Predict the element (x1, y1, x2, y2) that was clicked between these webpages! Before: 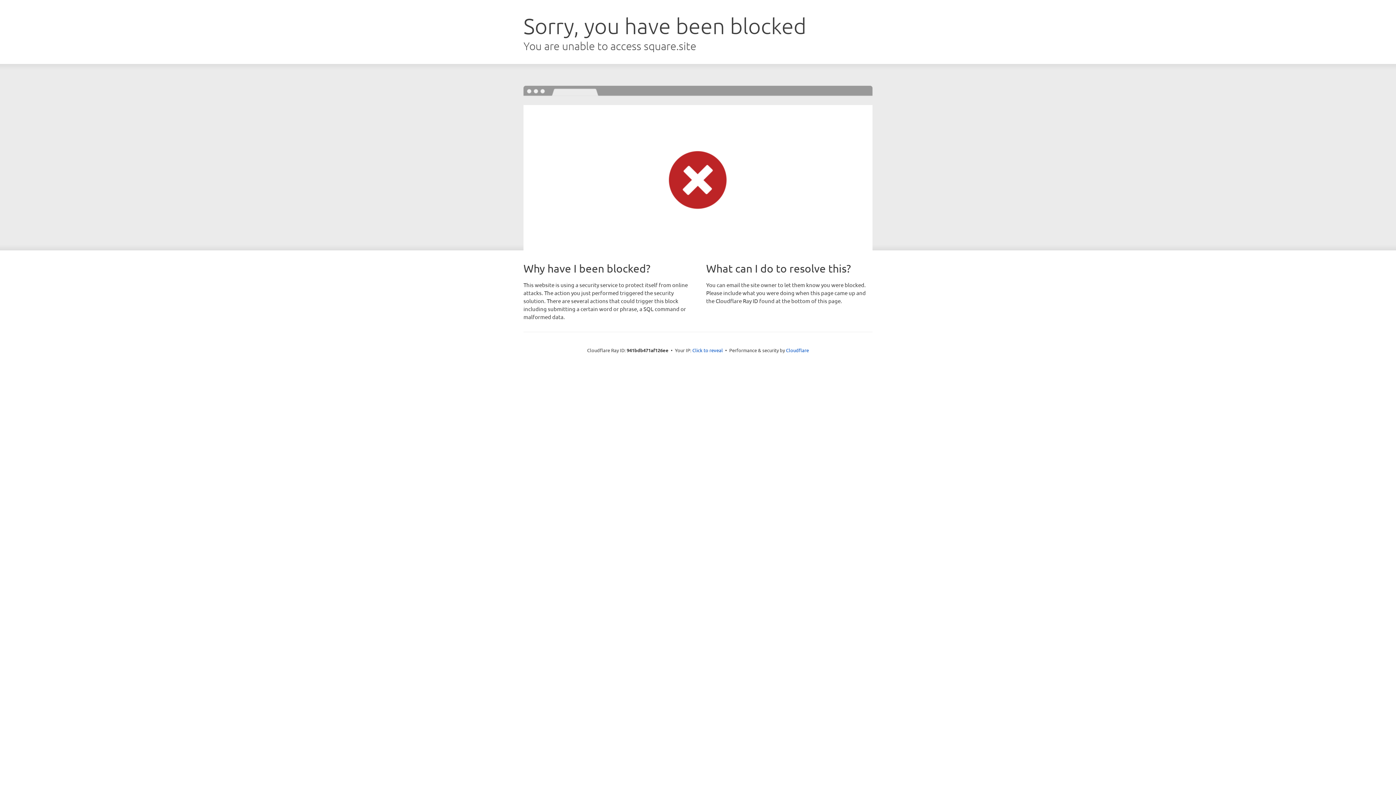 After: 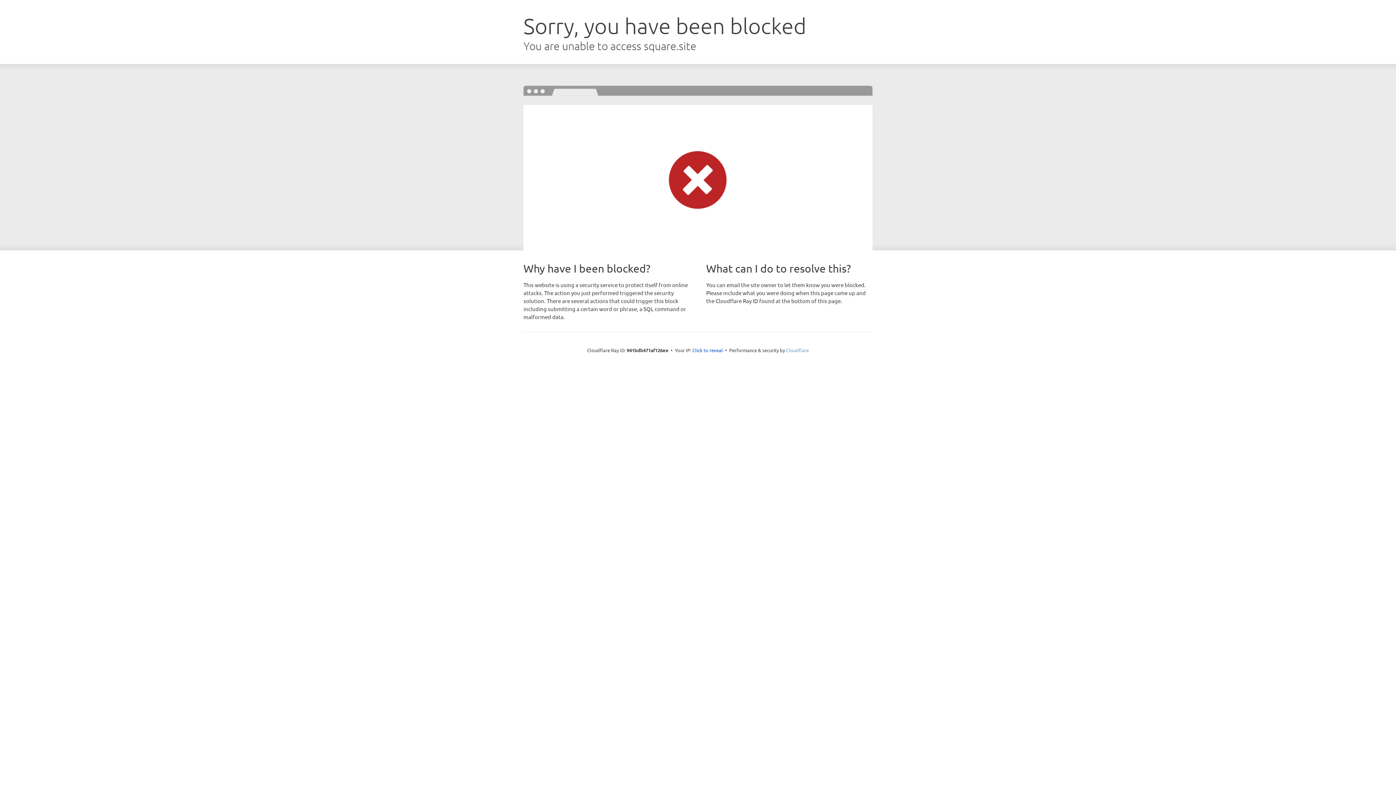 Action: label: Cloudflare bbox: (786, 347, 809, 353)